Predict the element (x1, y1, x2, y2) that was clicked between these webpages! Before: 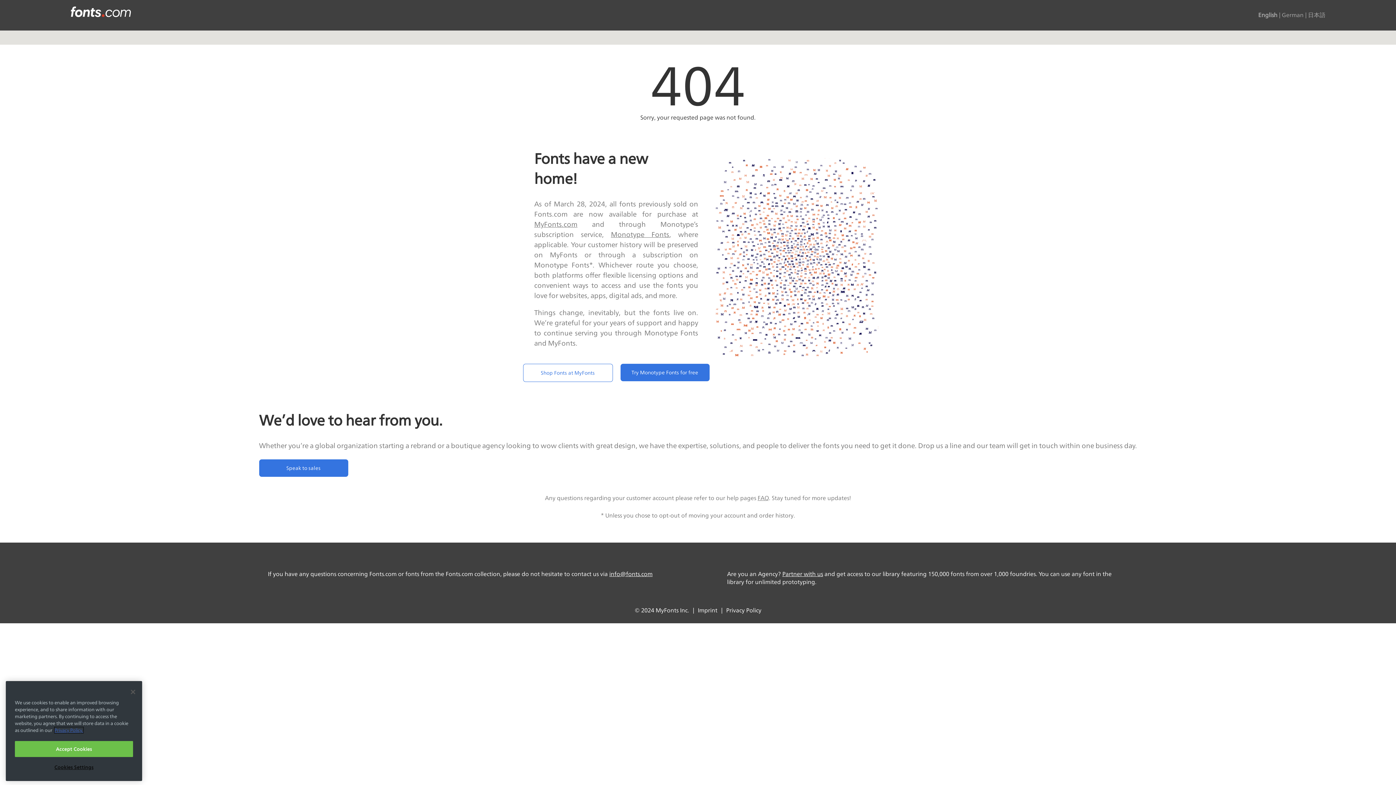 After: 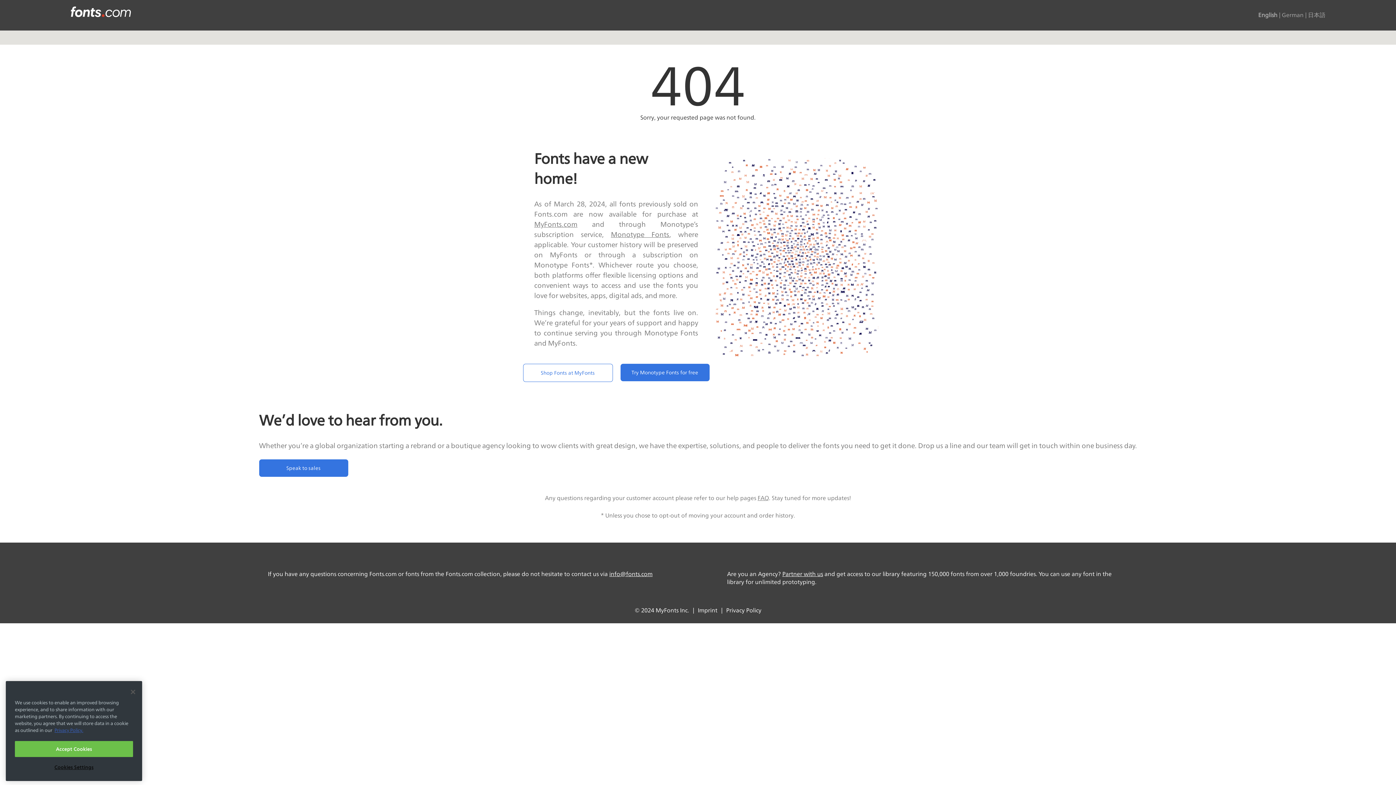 Action: bbox: (534, 220, 577, 228) label: MyFonts.com